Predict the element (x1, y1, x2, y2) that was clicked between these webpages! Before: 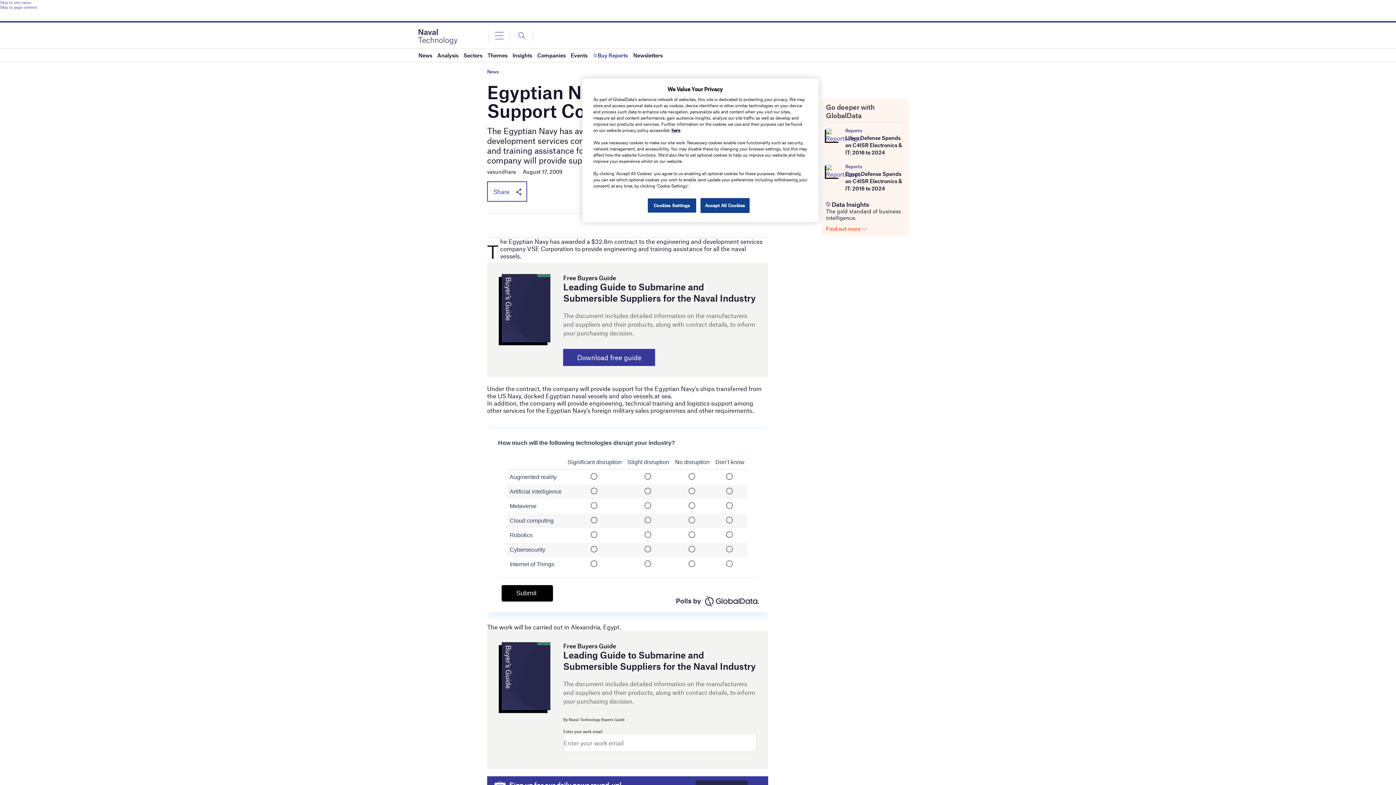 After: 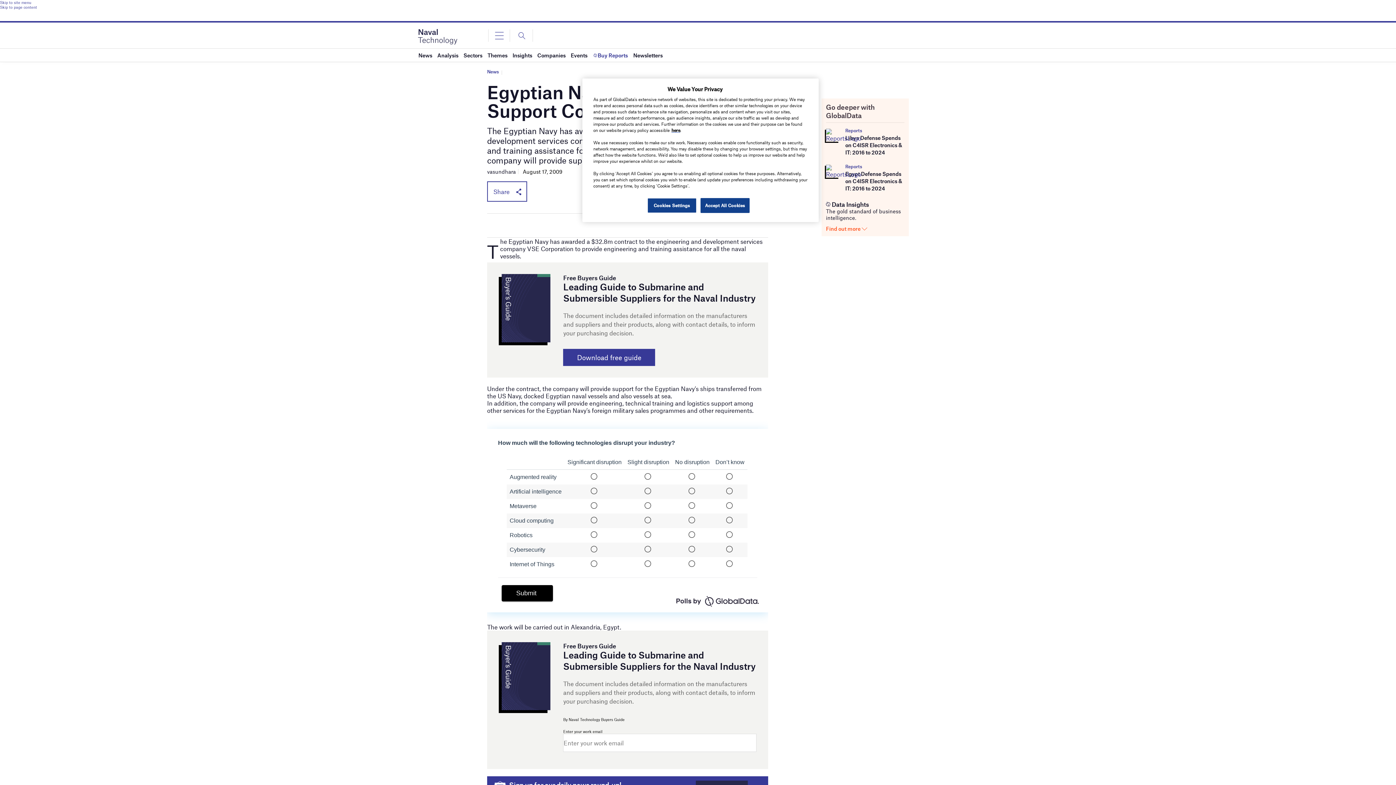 Action: bbox: (845, 134, 902, 155) label: Libya Defense Spends on C4ISR Electronics & IT: 2016 to 2024